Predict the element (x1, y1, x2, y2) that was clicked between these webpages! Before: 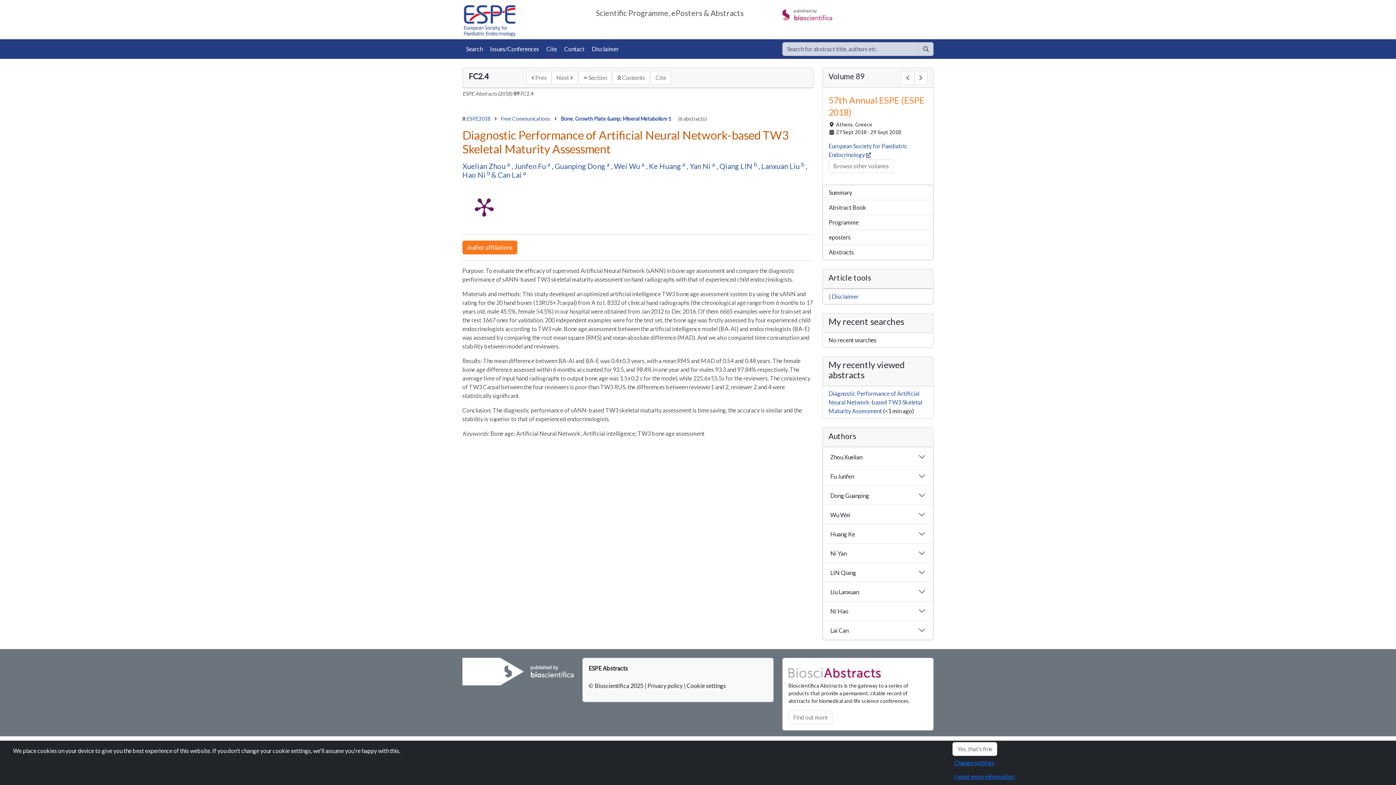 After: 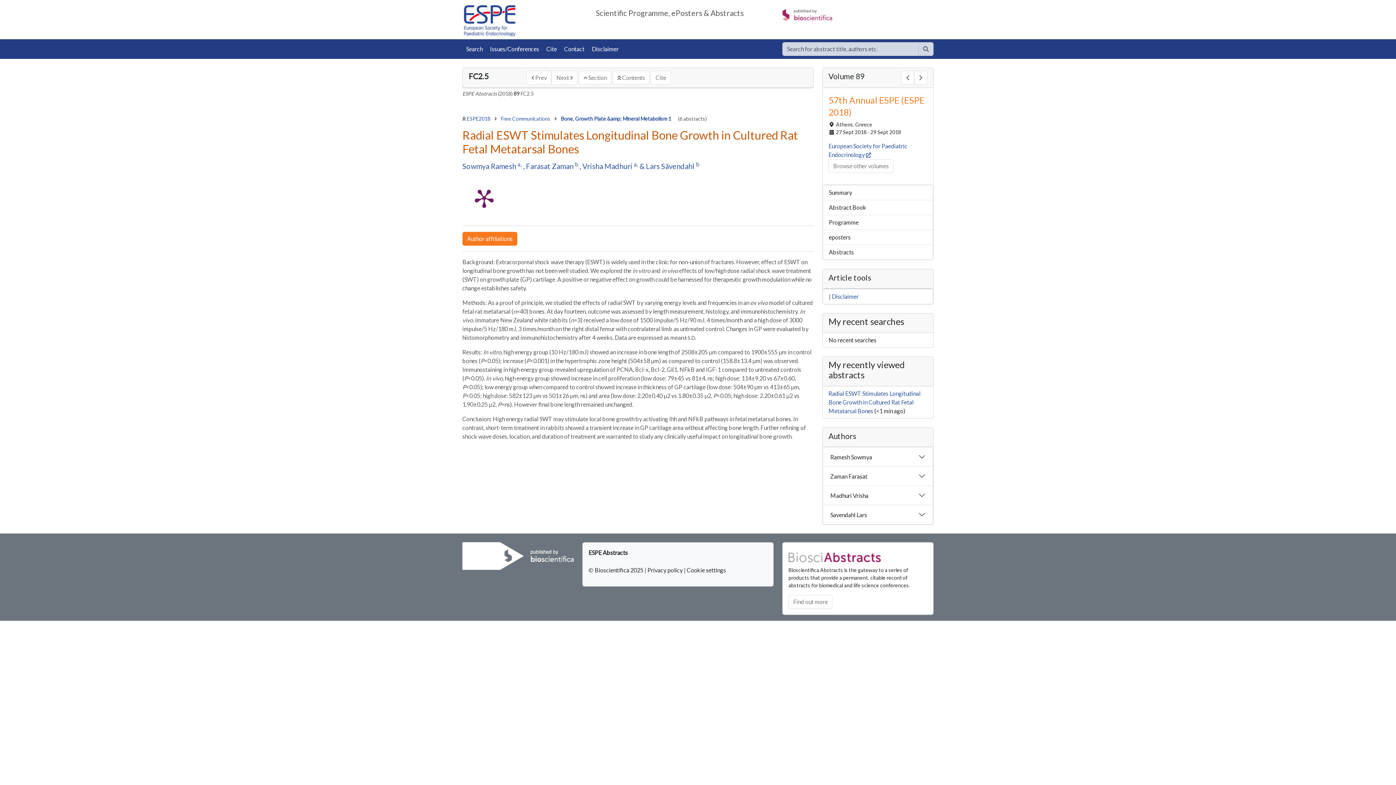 Action: label: Next  bbox: (551, 70, 577, 84)